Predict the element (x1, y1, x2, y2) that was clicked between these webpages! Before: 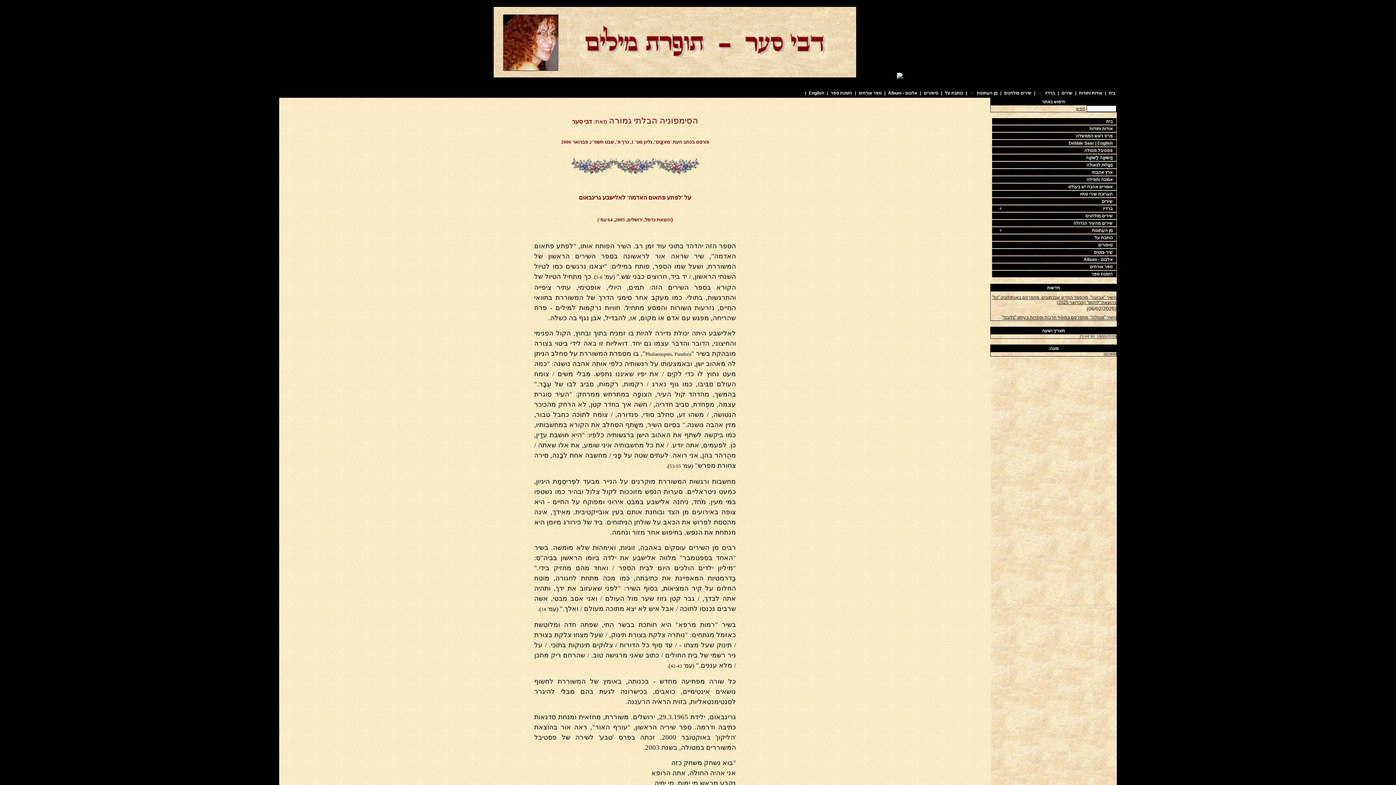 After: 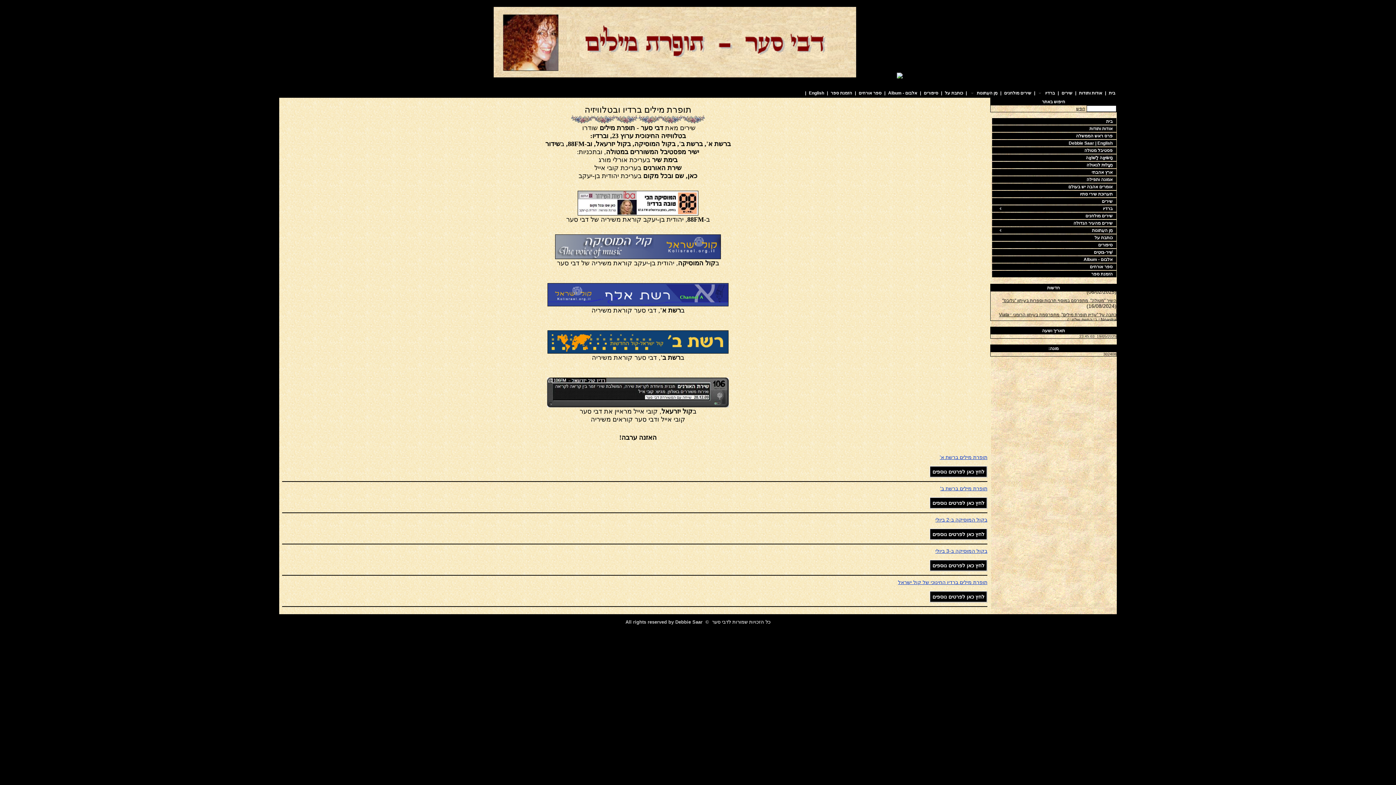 Action: label: ברדיו bbox: (1038, 88, 1055, 97)